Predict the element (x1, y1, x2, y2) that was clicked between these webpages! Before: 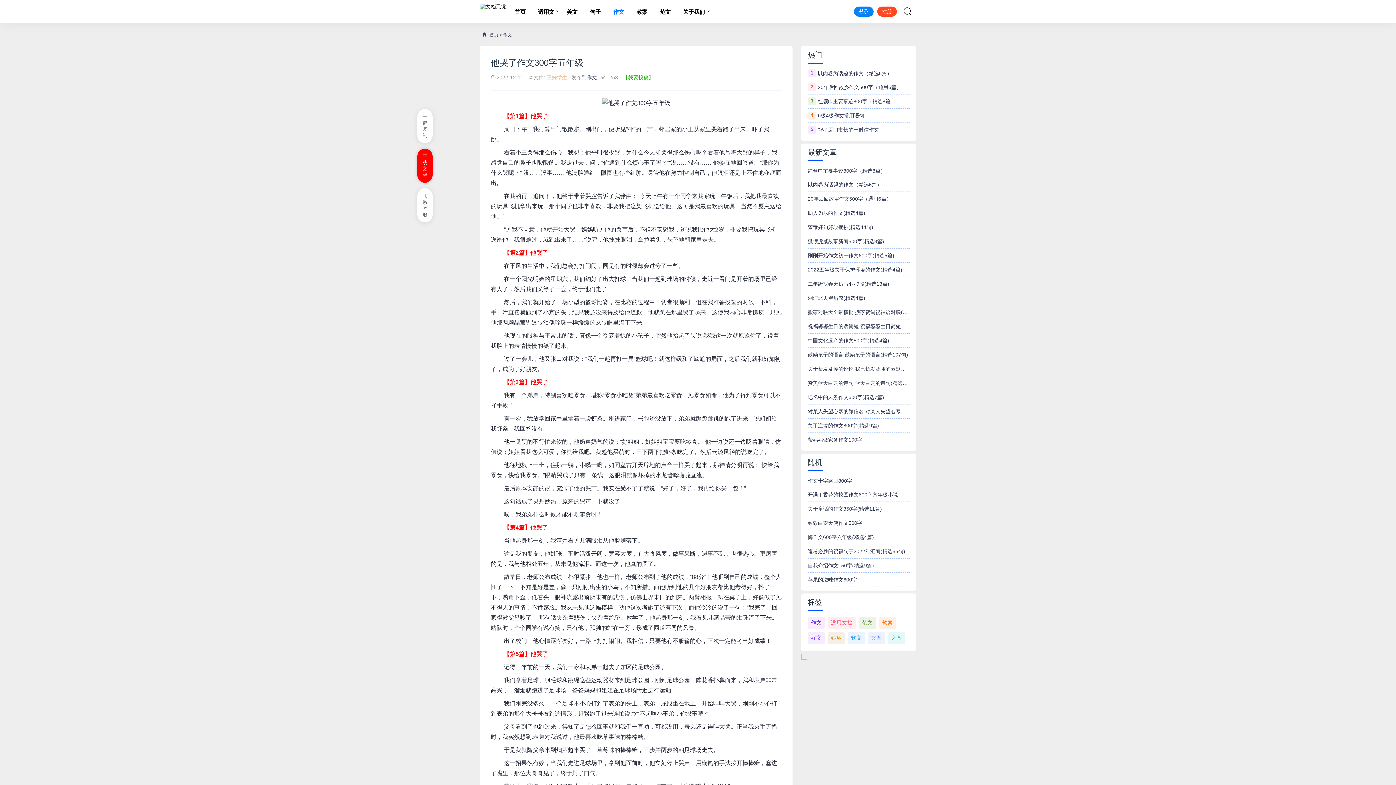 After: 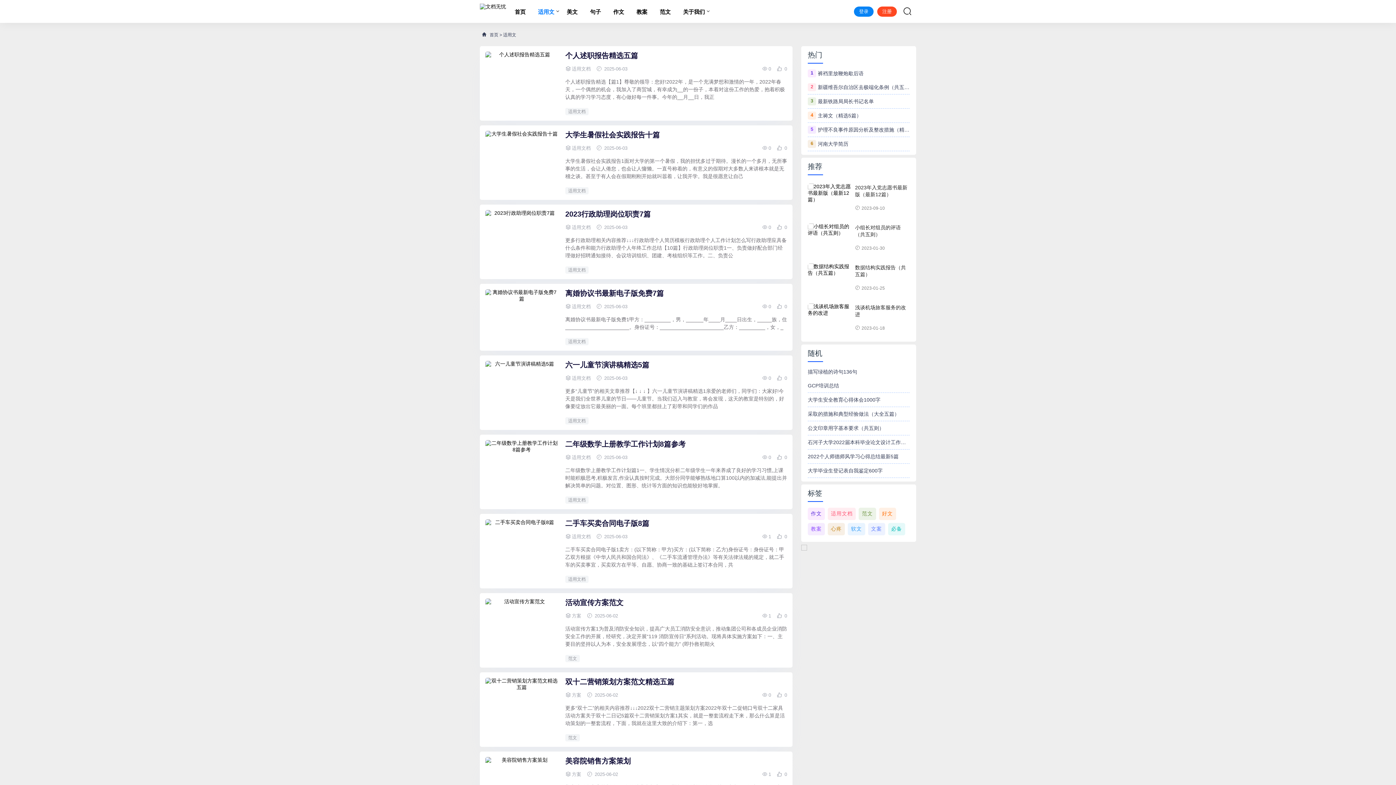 Action: label: 适用文 bbox: (535, 0, 562, 22)